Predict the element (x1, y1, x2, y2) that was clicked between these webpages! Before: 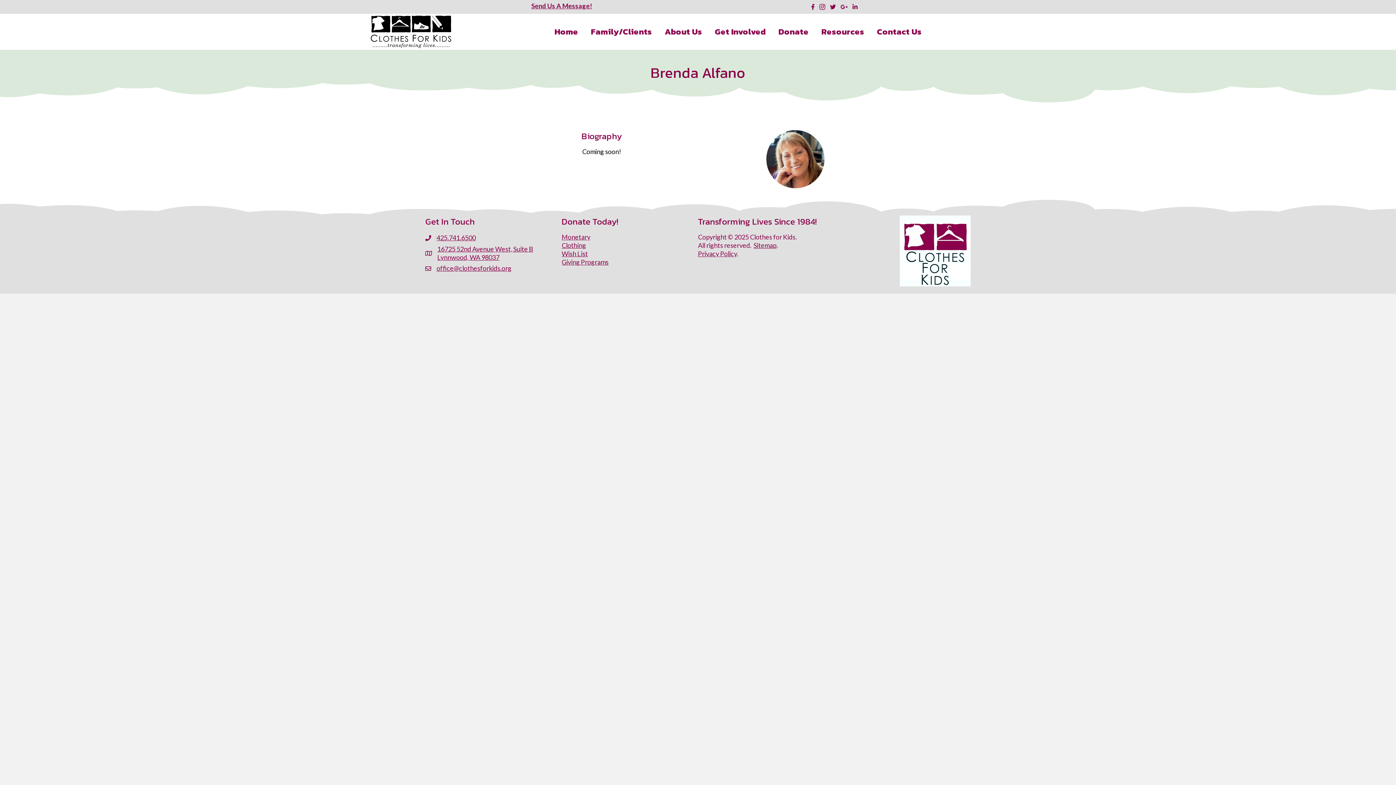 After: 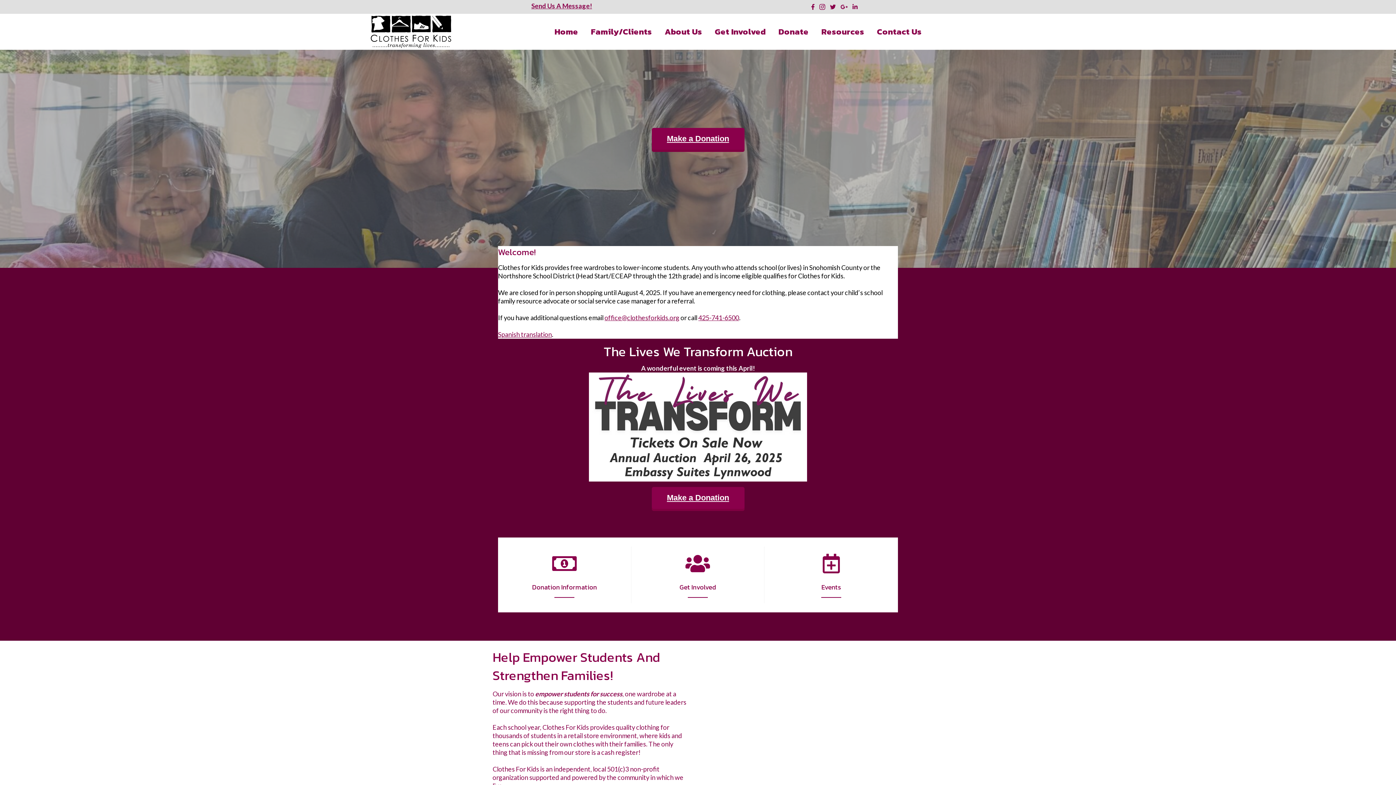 Action: bbox: (551, 22, 581, 40) label: Home